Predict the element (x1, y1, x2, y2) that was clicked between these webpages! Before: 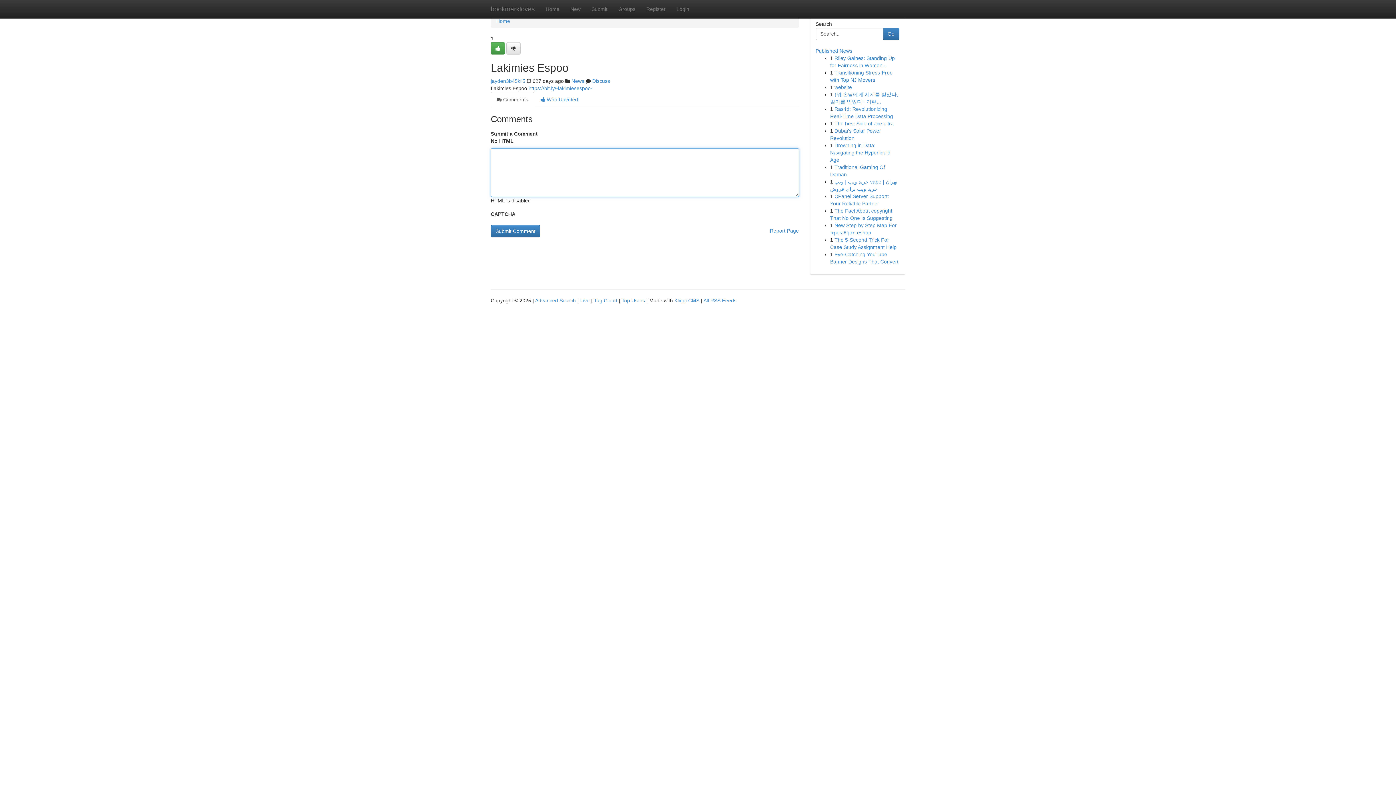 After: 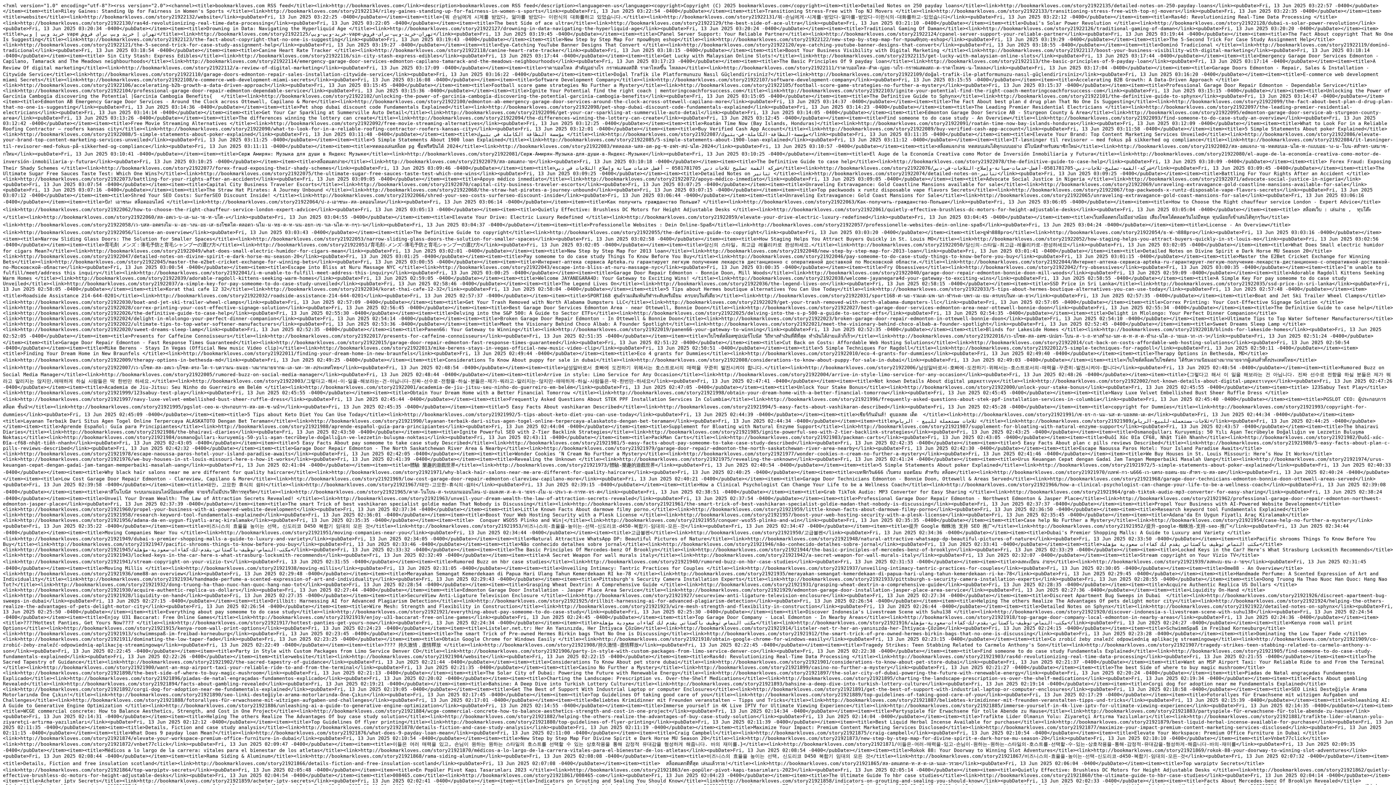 Action: label: All RSS Feeds bbox: (703, 297, 736, 303)